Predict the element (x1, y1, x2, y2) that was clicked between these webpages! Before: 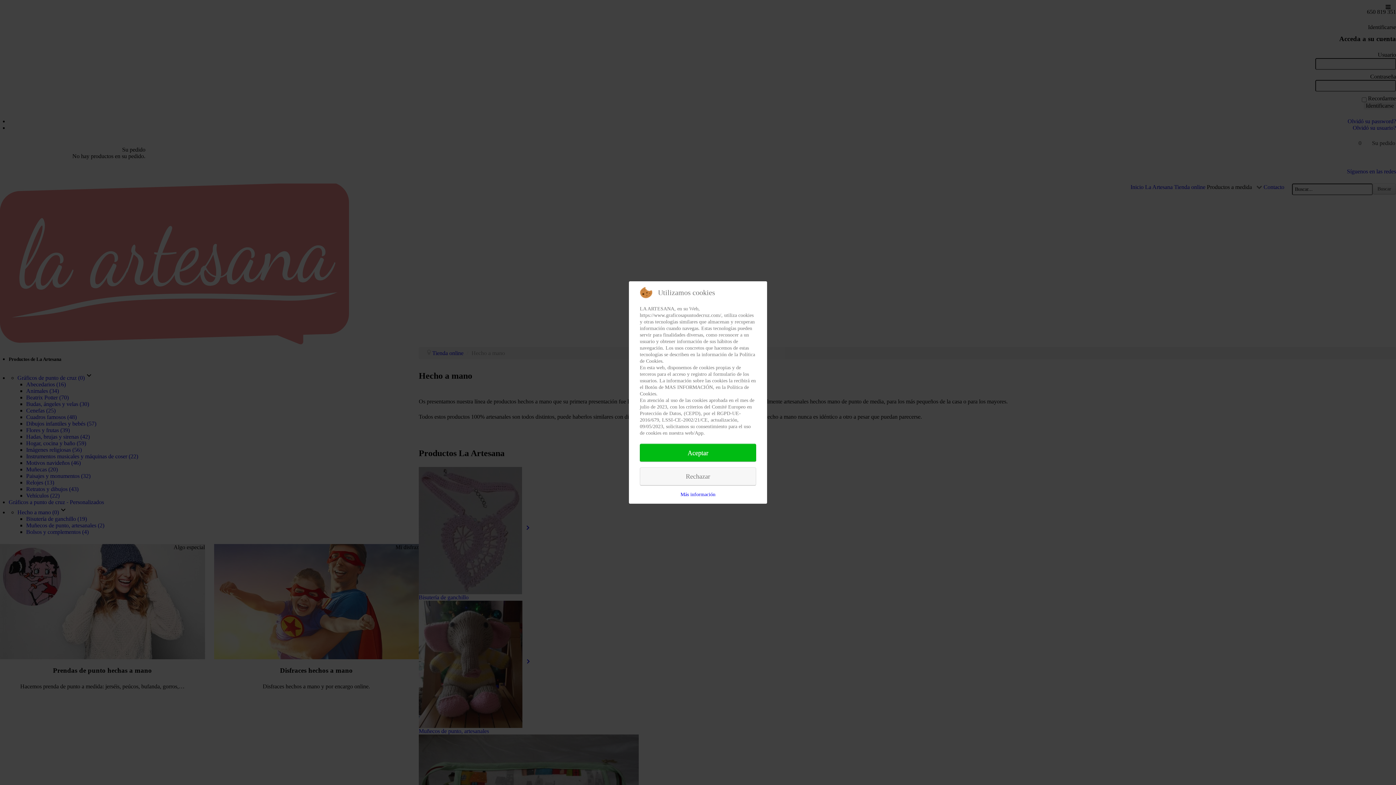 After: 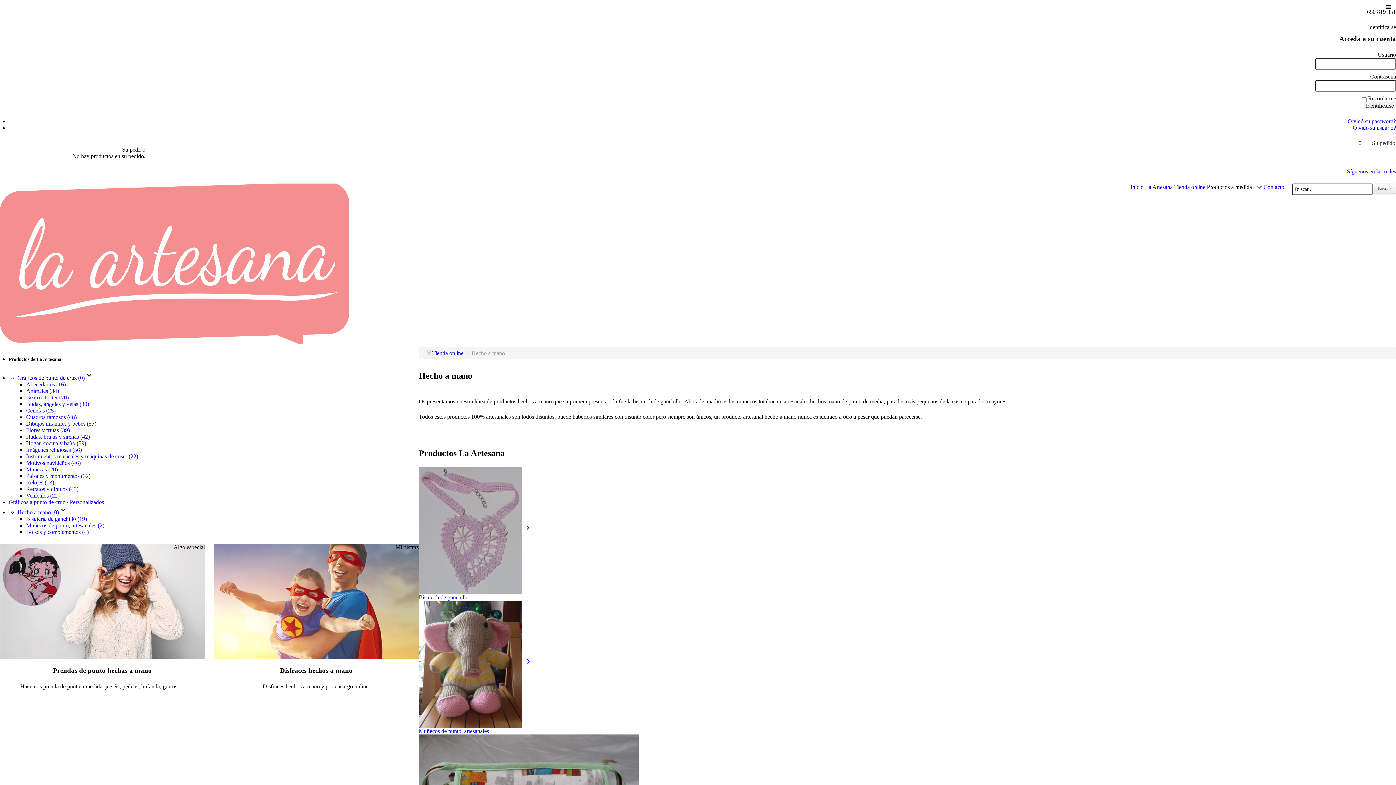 Action: label: Aceptar bbox: (640, 444, 756, 462)